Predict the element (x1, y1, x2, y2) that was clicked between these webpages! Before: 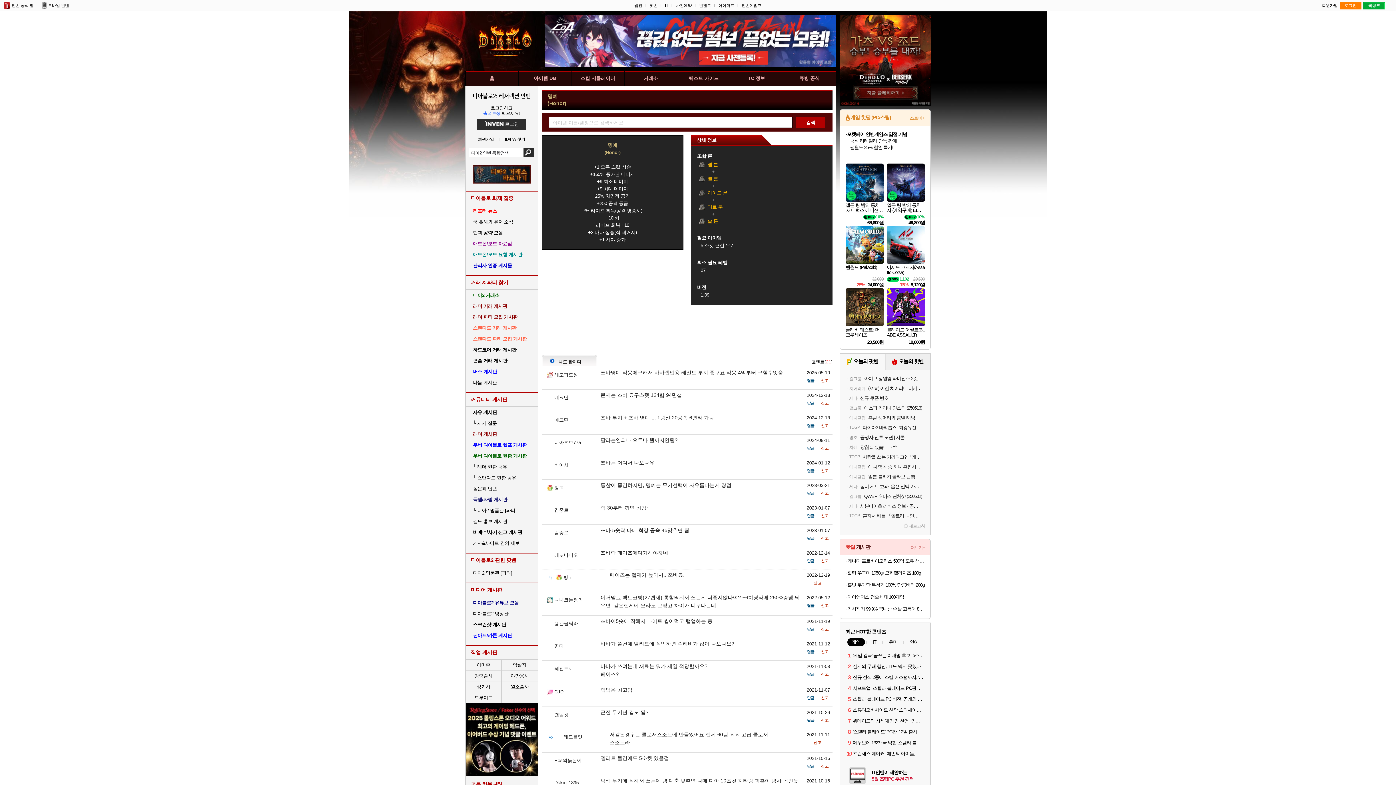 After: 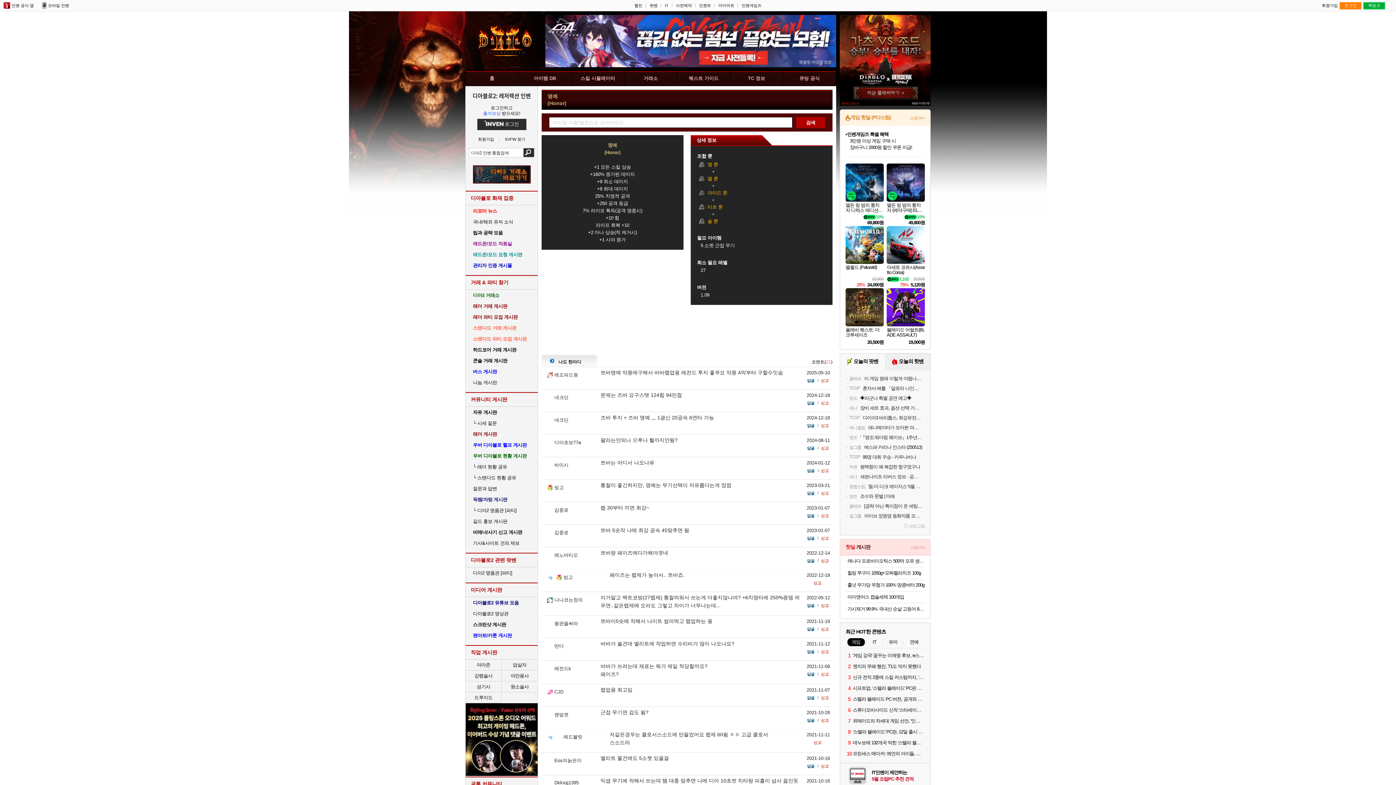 Action: bbox: (904, 523, 925, 528) label:  새로고침